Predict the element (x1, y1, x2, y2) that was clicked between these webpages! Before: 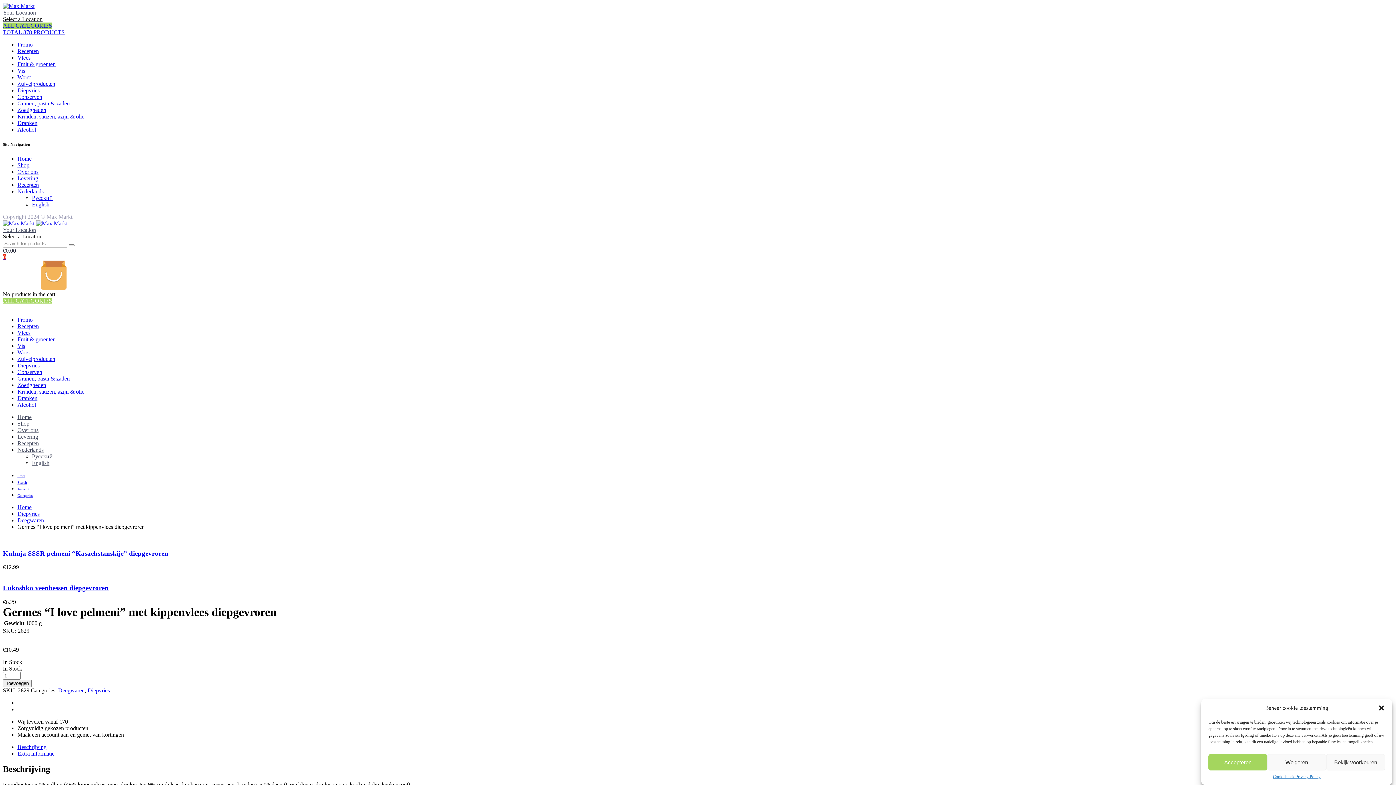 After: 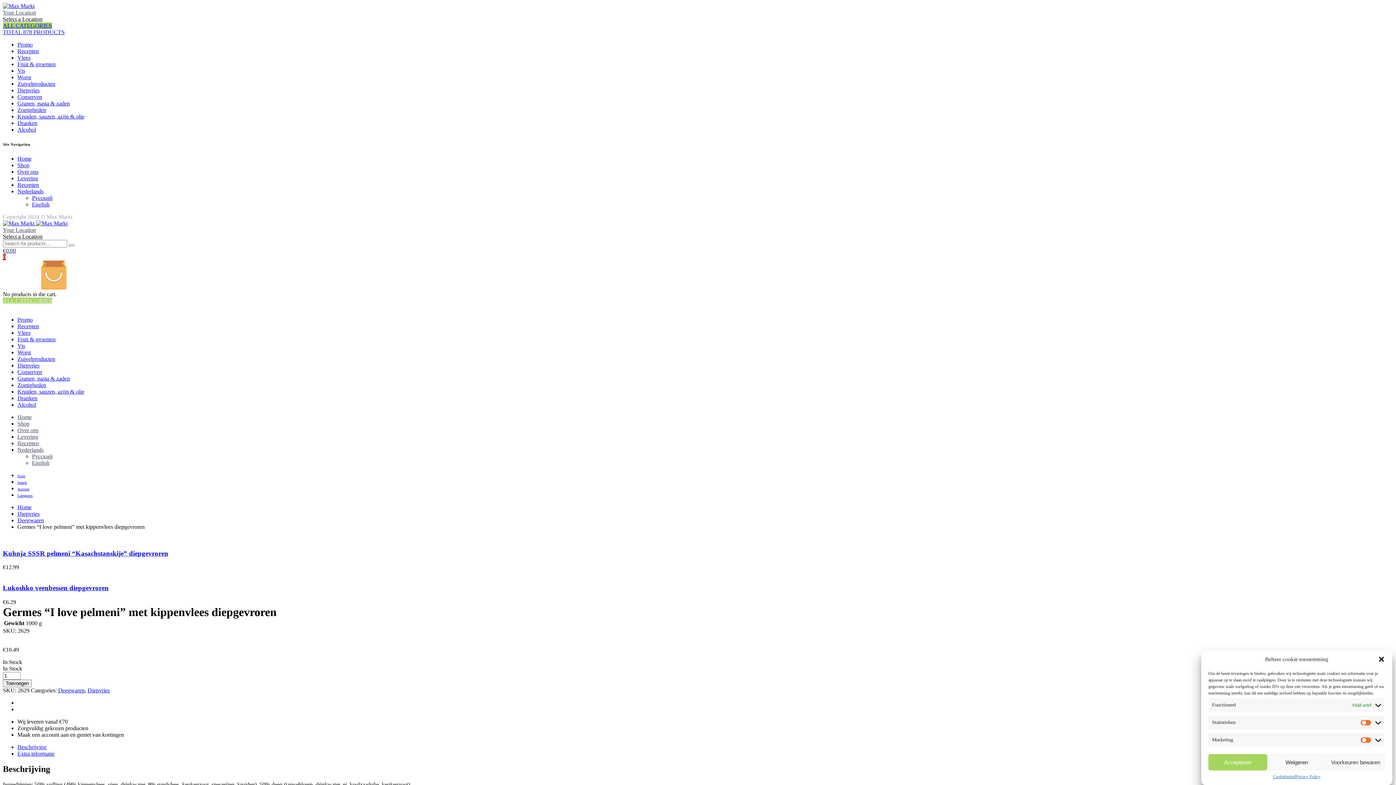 Action: label: Bekijk voorkeuren bbox: (1326, 754, 1385, 770)